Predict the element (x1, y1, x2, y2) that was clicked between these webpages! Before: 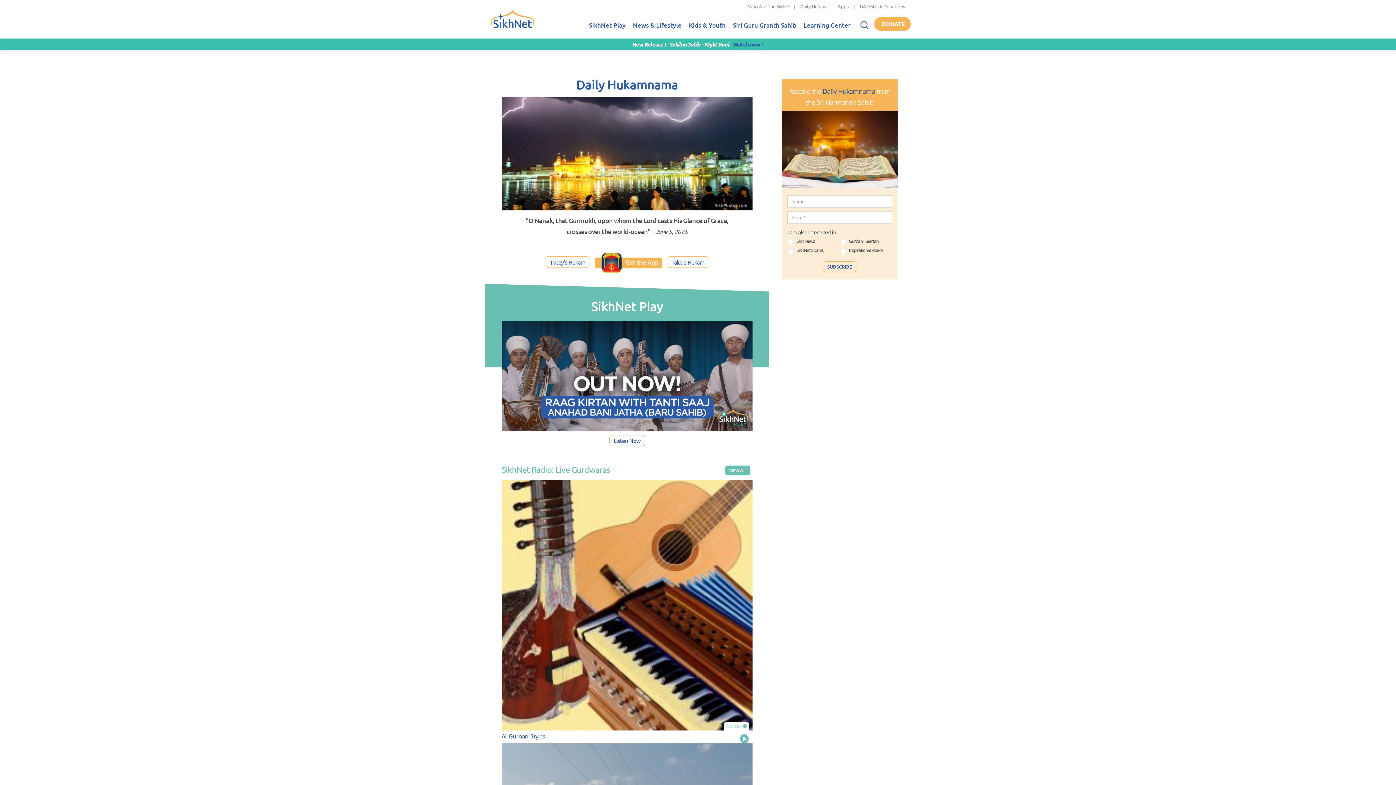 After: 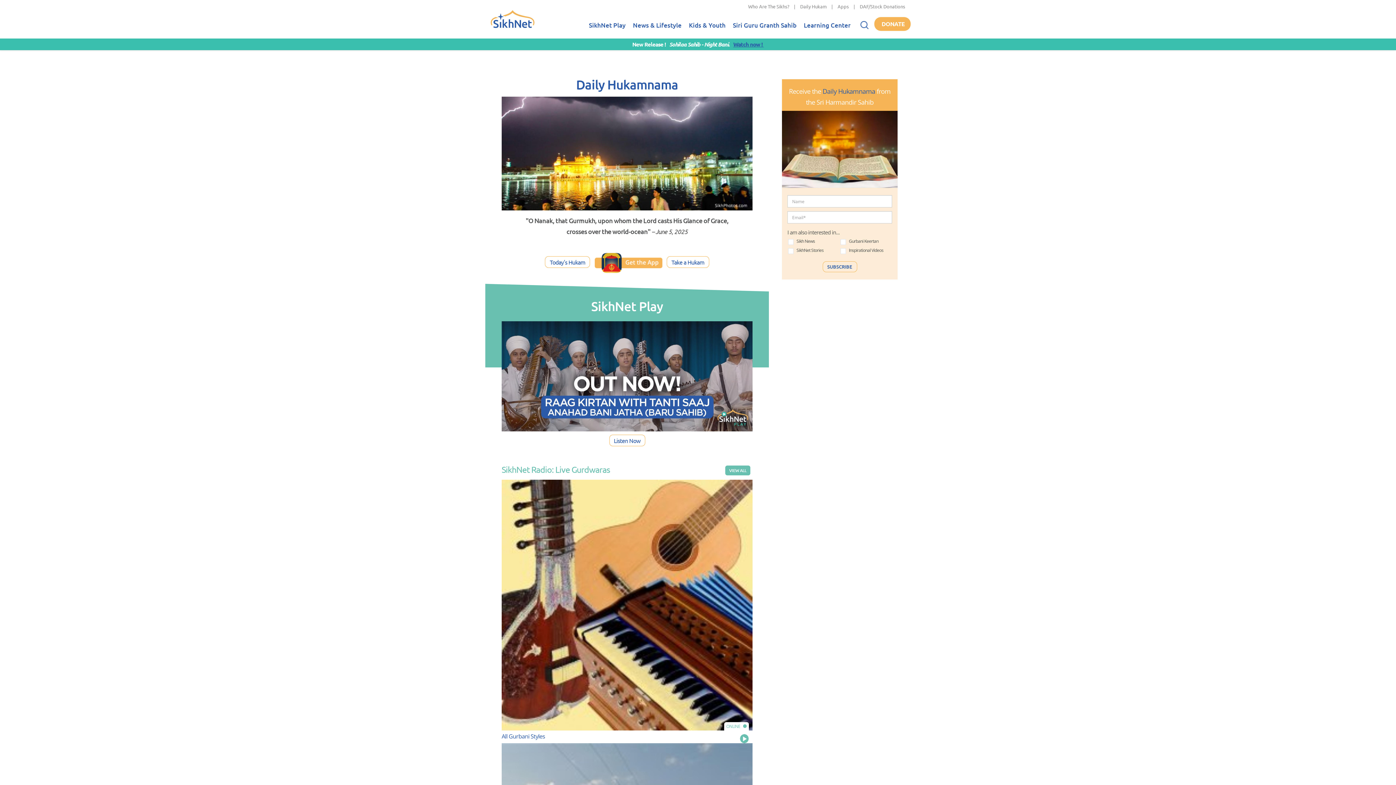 Action: bbox: (490, 13, 534, 39) label: Home